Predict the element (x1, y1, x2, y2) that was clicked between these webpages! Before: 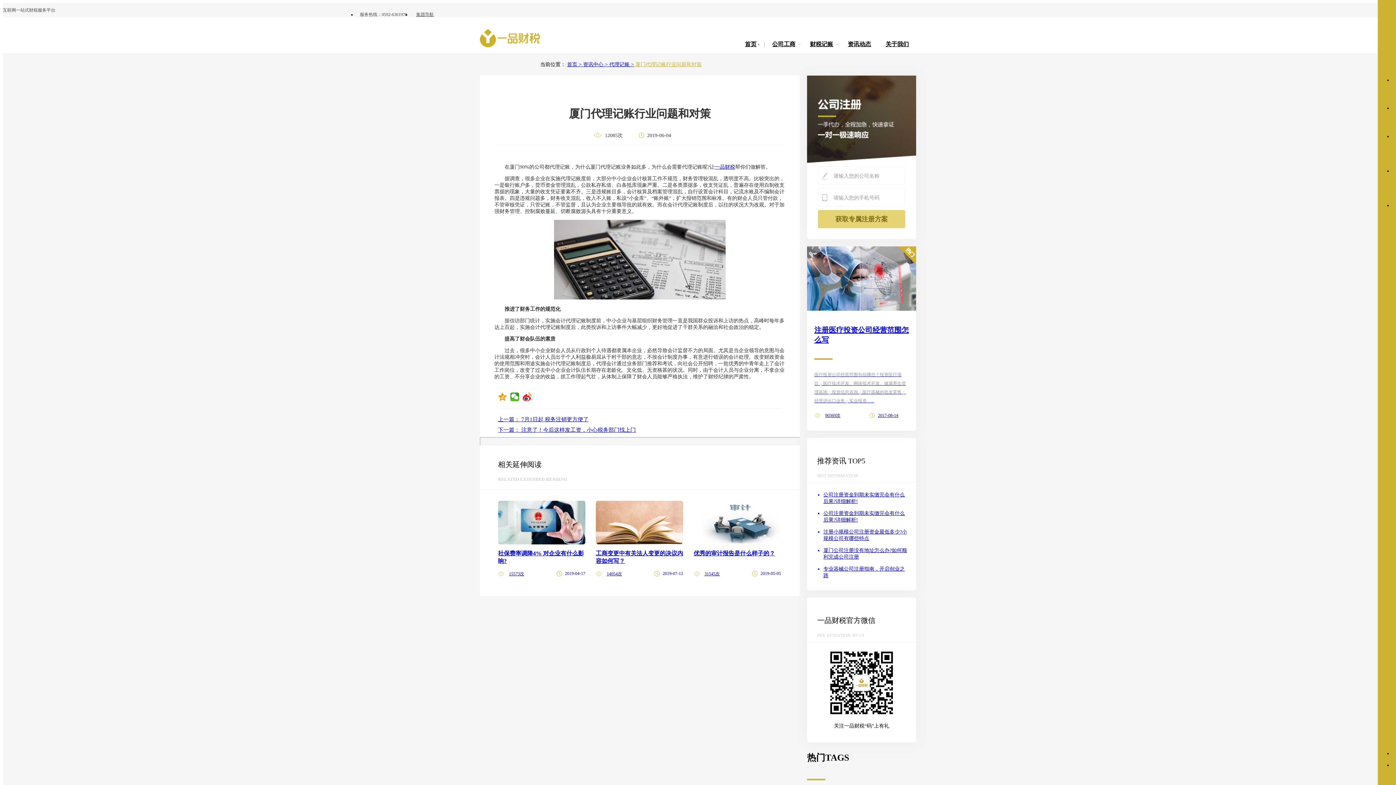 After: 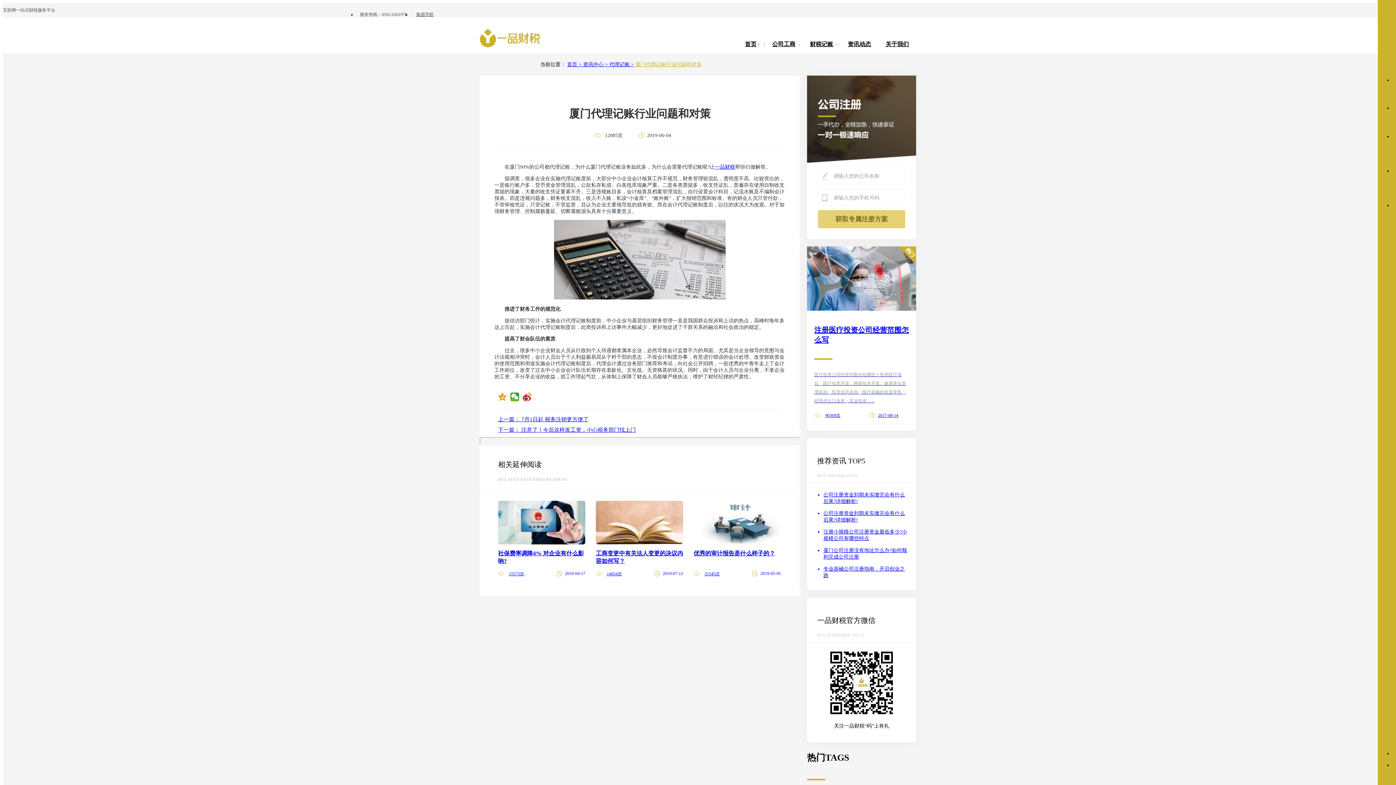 Action: bbox: (480, 416, 800, 423) label: 上一篇： 7月1日起 税务注销更方便了